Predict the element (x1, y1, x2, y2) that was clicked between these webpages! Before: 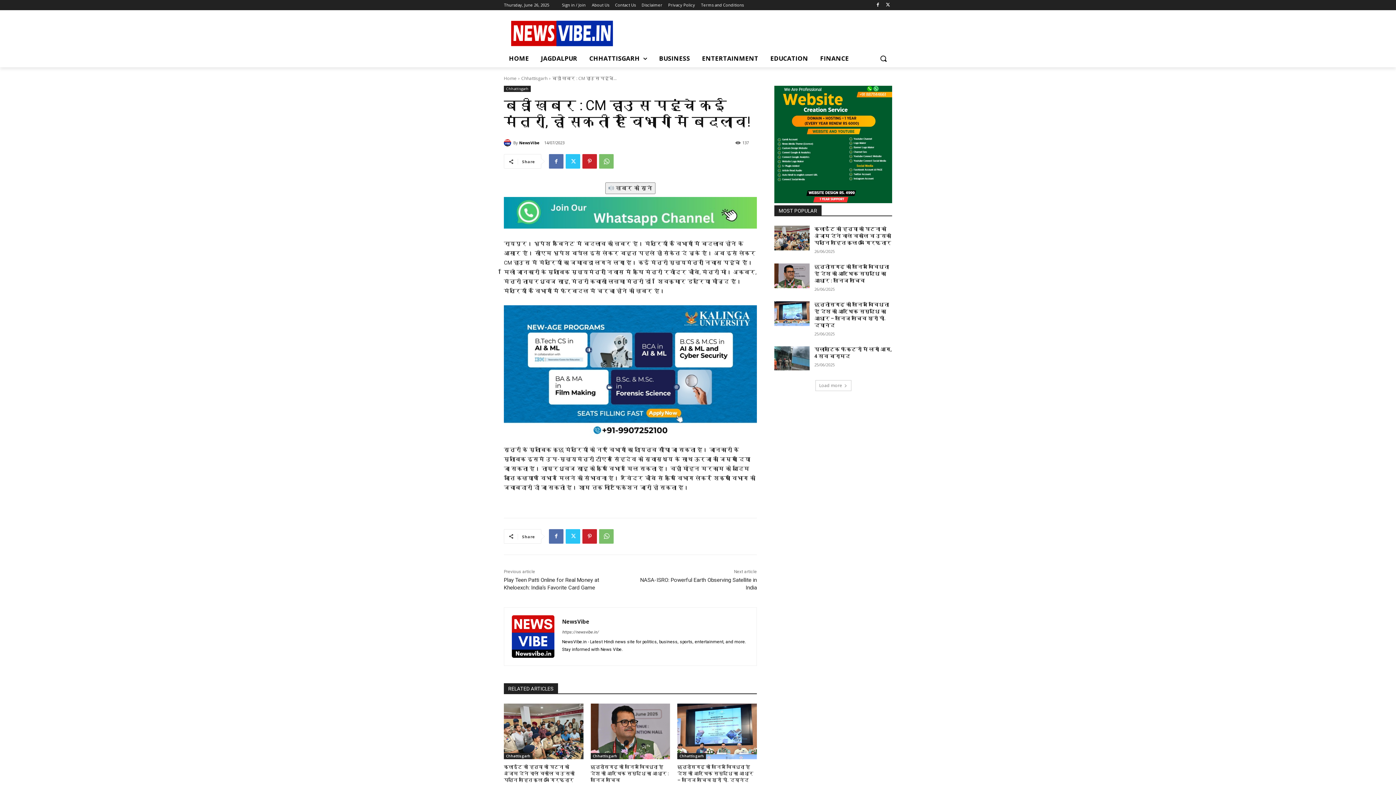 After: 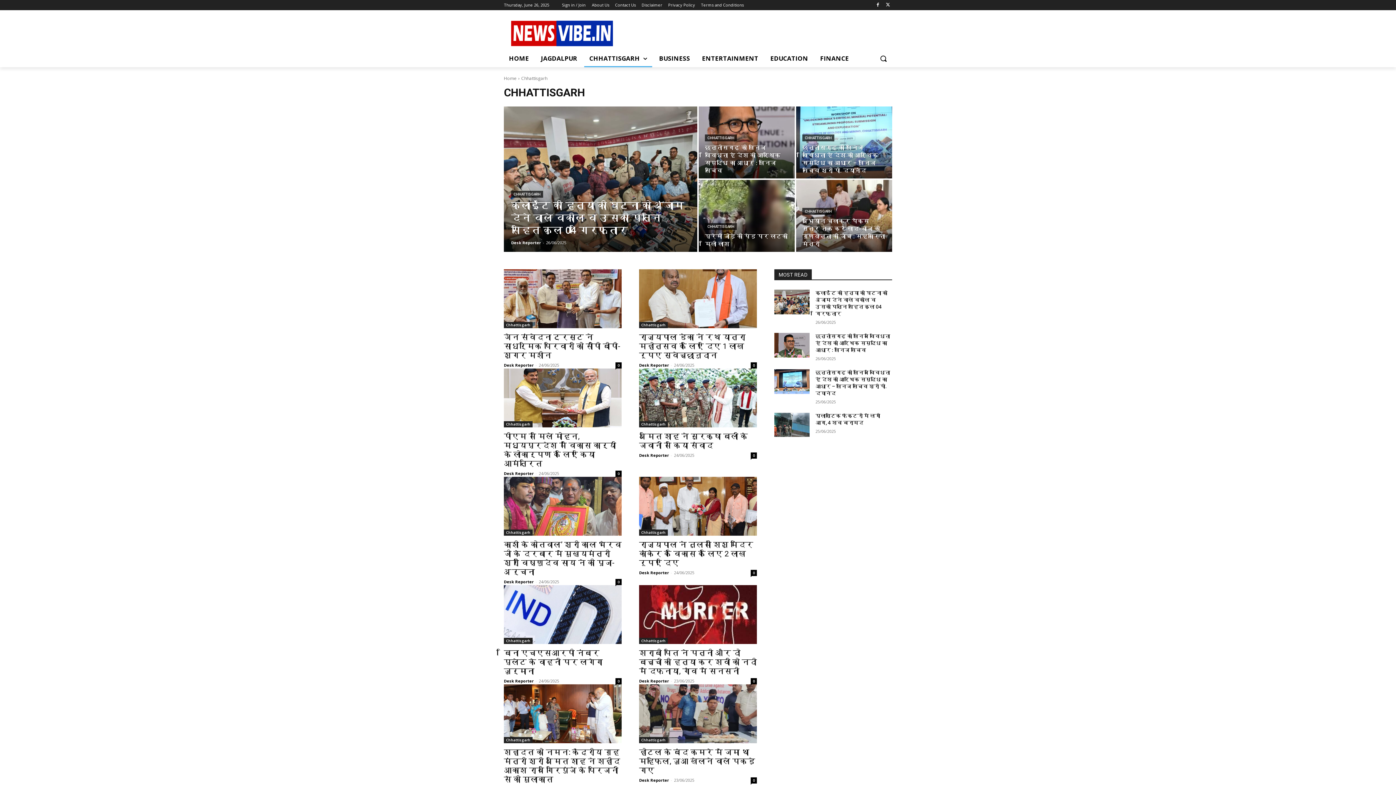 Action: bbox: (504, 753, 532, 759) label: Chhattisgarh